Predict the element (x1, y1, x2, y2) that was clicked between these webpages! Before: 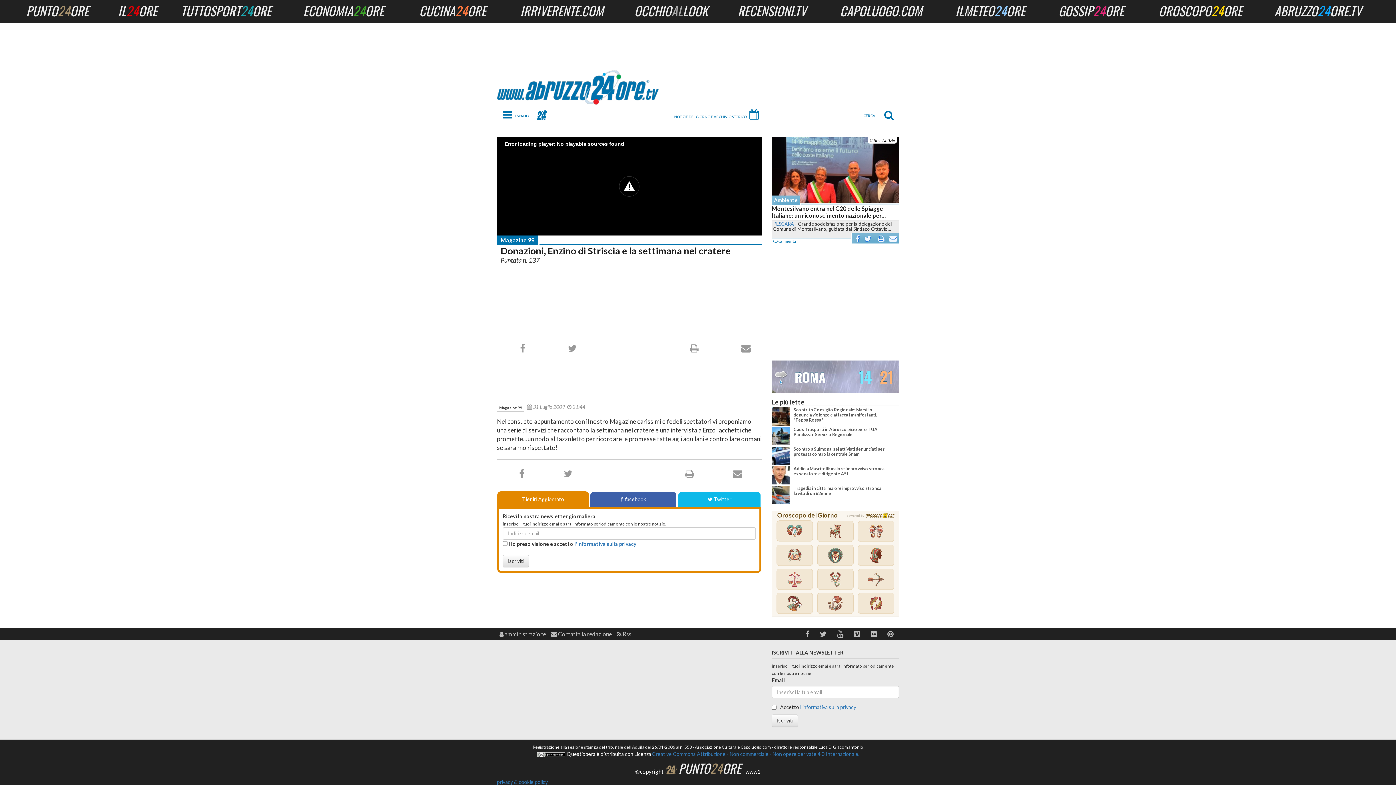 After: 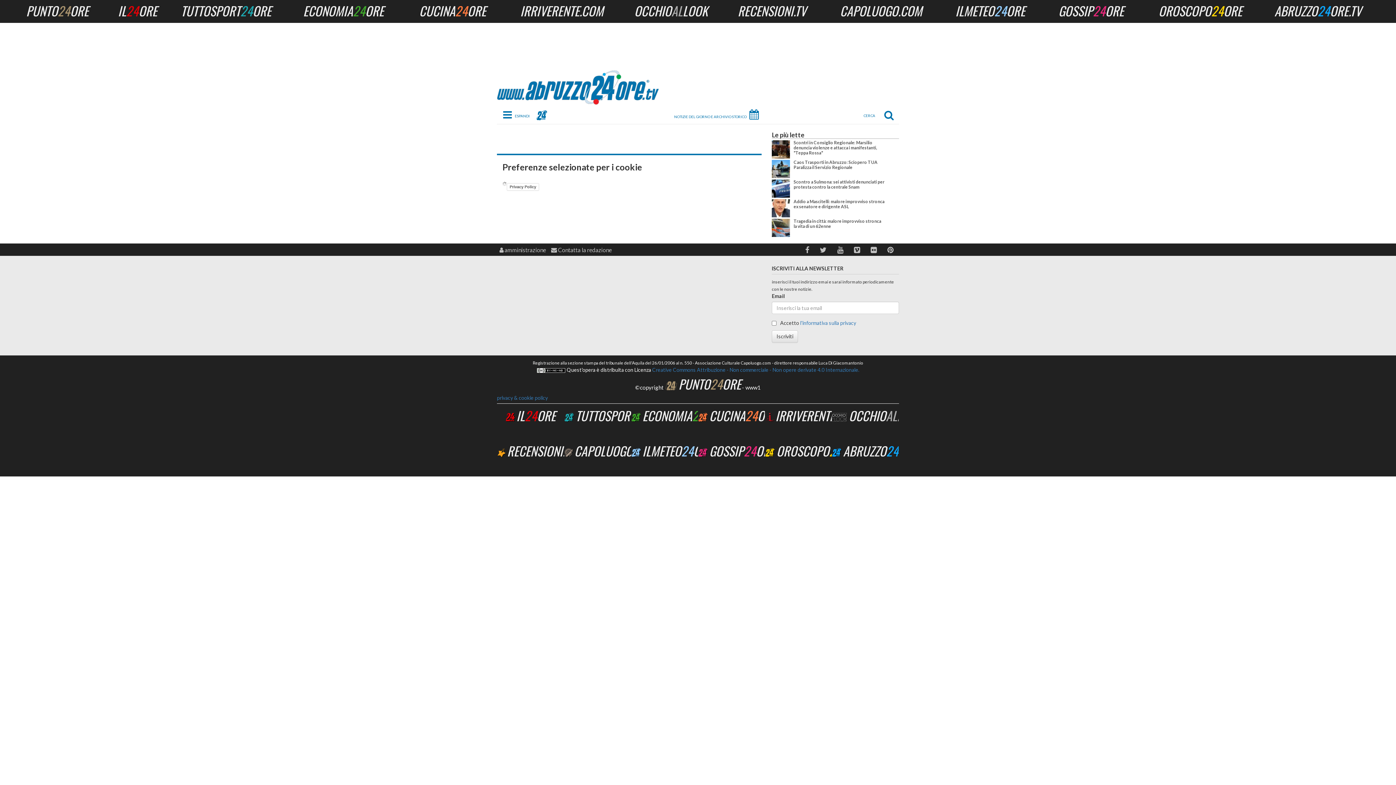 Action: bbox: (574, 540, 636, 547) label: l'informativa sulla privacy